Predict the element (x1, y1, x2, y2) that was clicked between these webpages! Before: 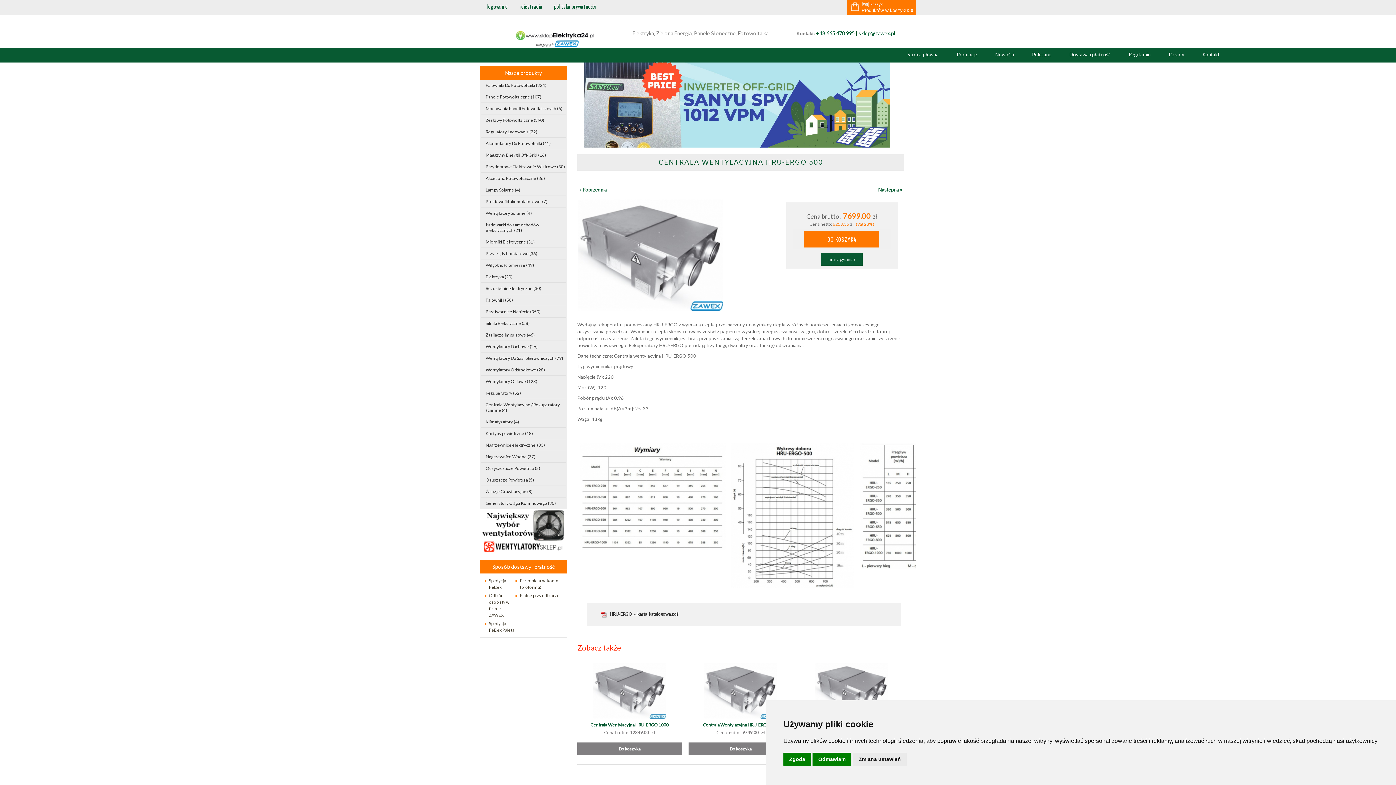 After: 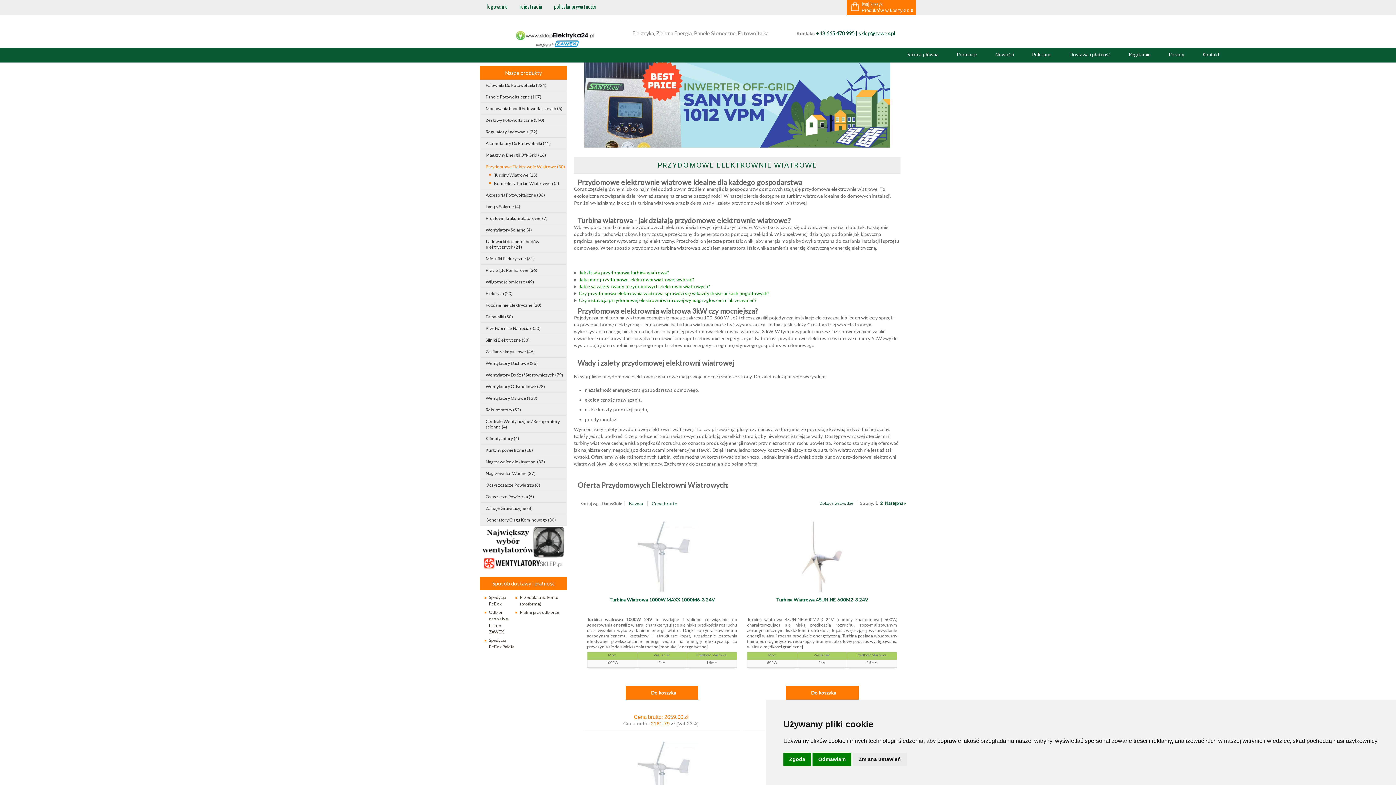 Action: label: Przydomowe Elektrownie Wiatrowe (30) bbox: (485, 162, 566, 170)